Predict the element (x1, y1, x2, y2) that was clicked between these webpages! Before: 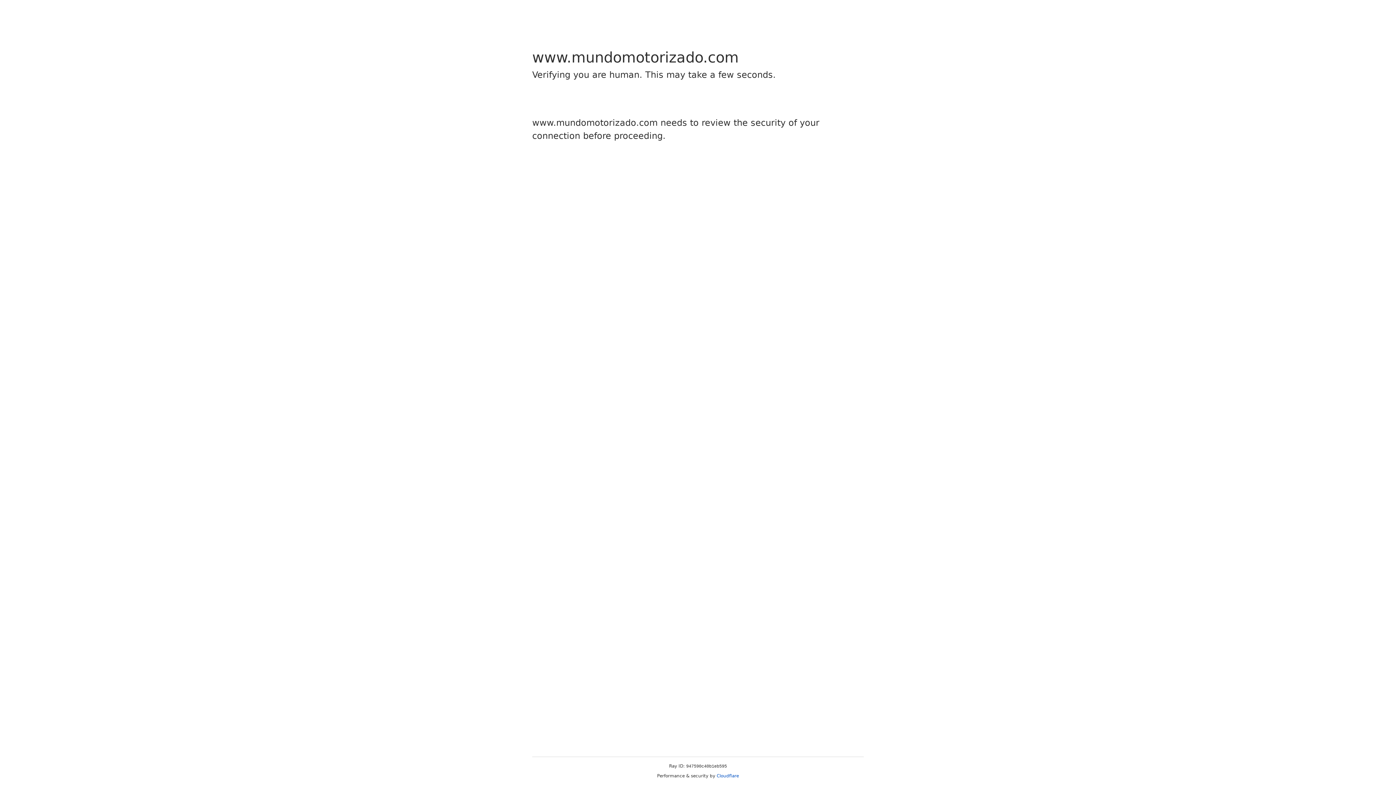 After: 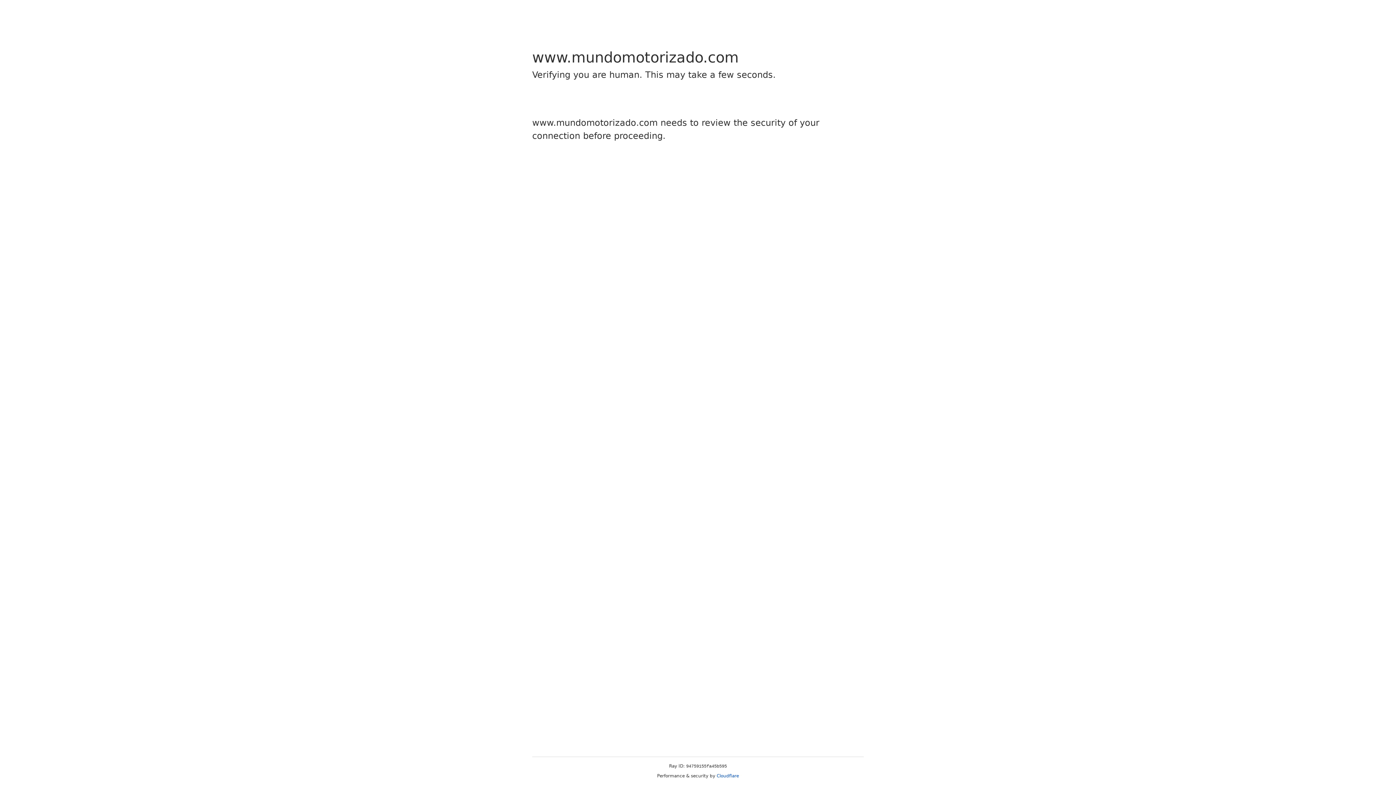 Action: bbox: (716, 773, 739, 778) label: Cloudflare